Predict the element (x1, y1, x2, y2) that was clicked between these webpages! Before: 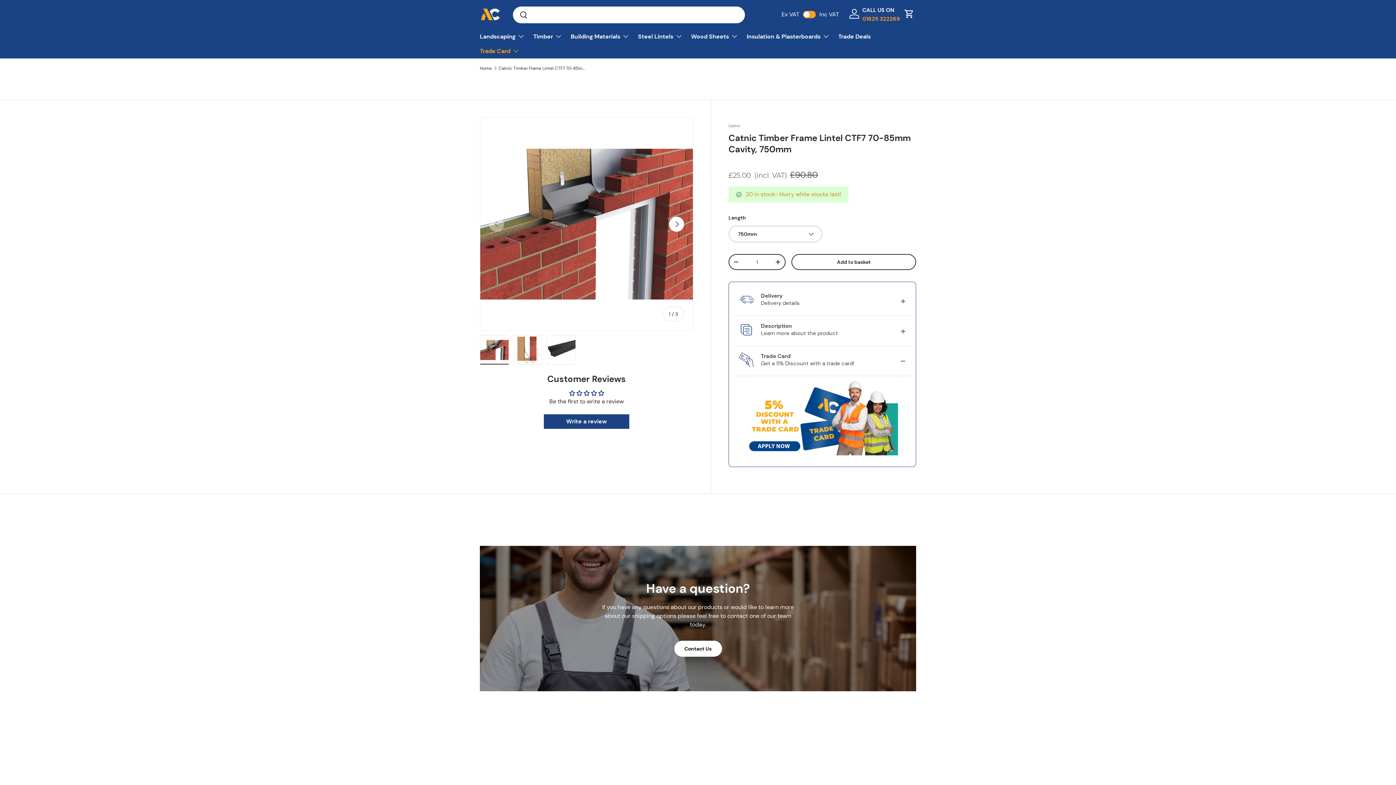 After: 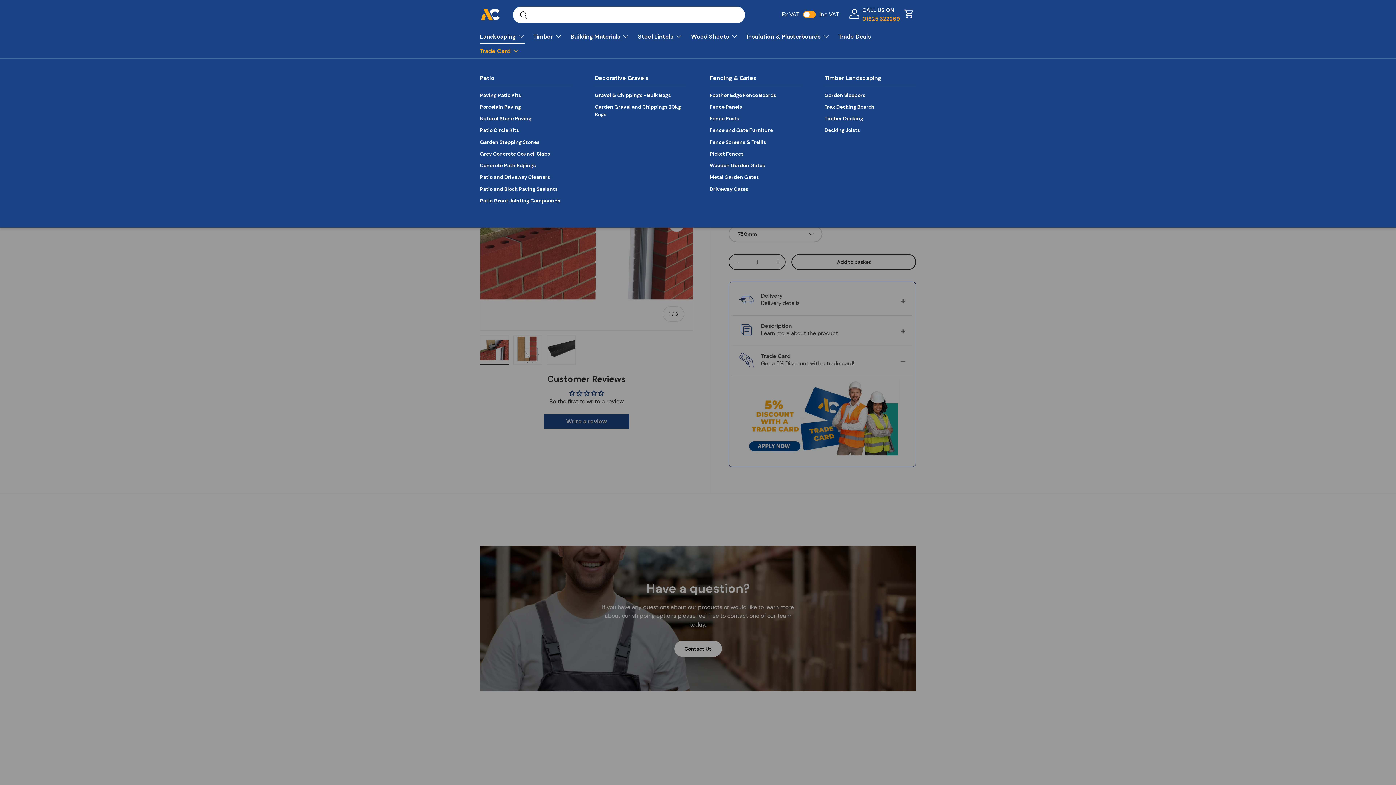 Action: bbox: (480, 29, 524, 43) label: Landscaping